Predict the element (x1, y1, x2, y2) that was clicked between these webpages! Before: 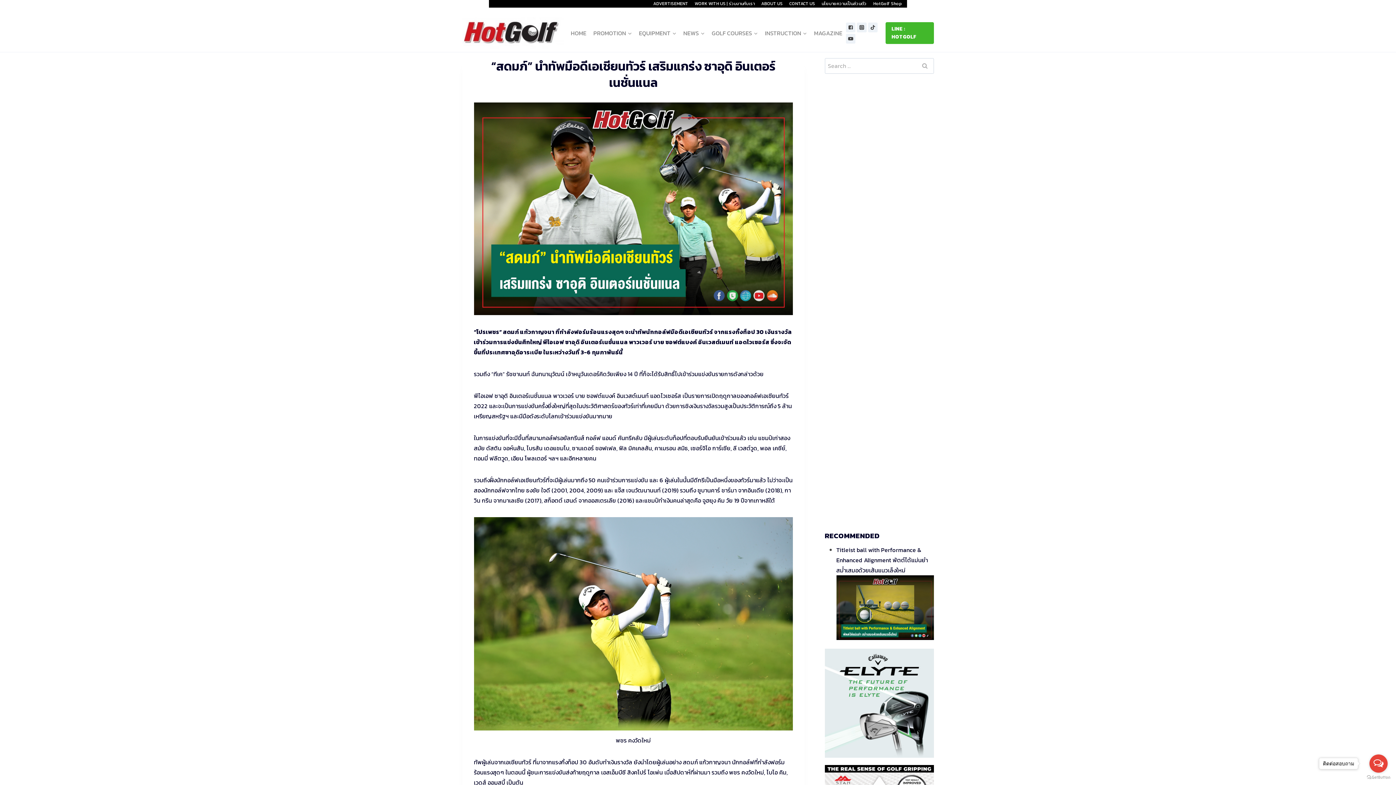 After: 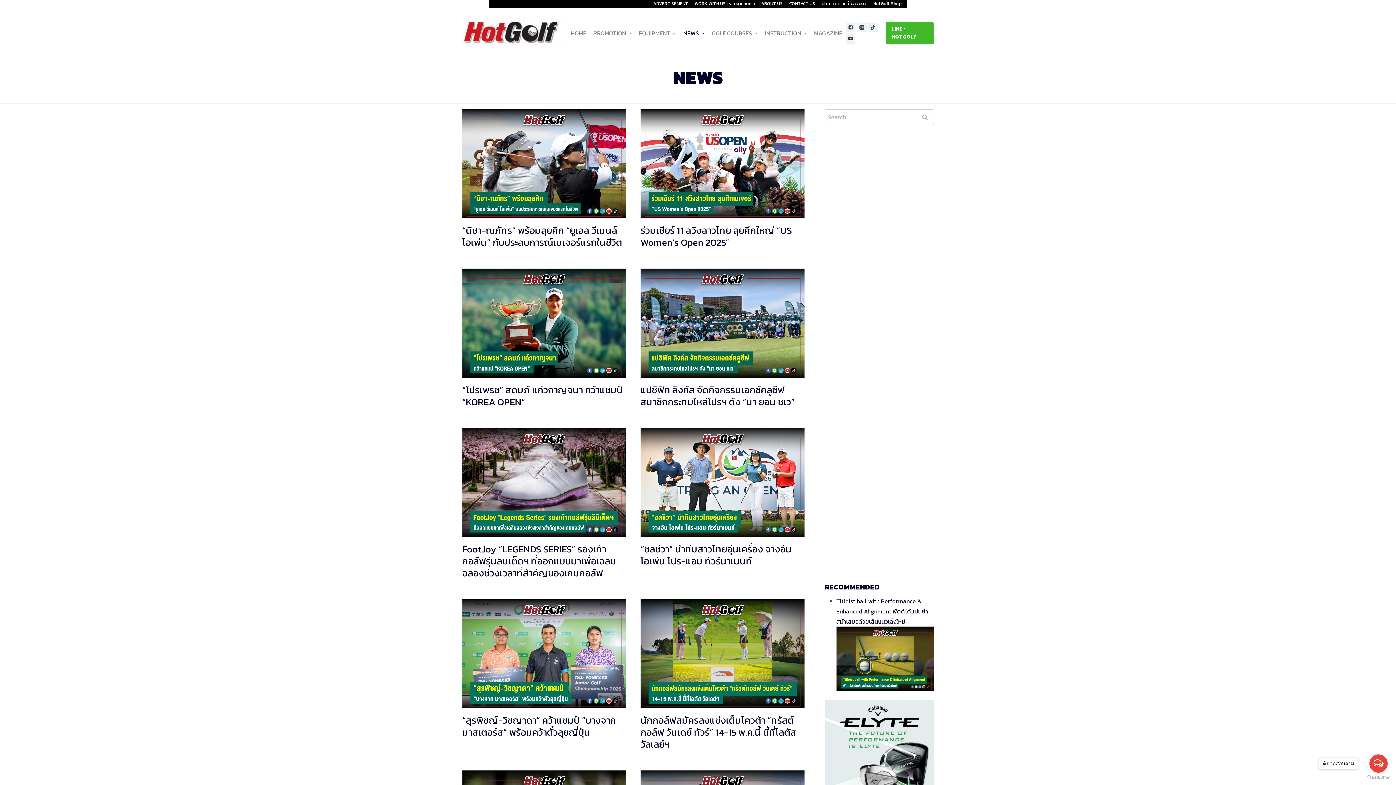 Action: bbox: (680, 24, 708, 41) label: NEWS